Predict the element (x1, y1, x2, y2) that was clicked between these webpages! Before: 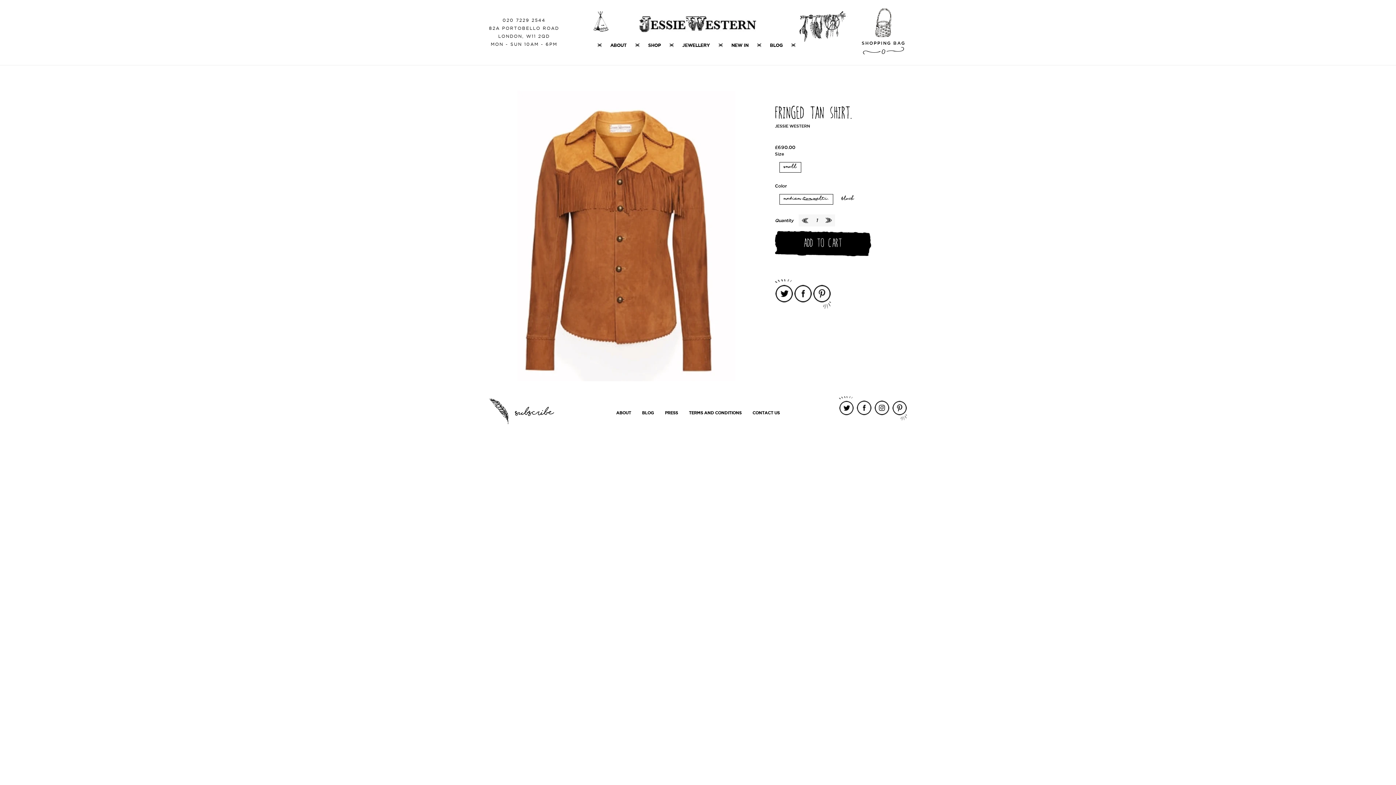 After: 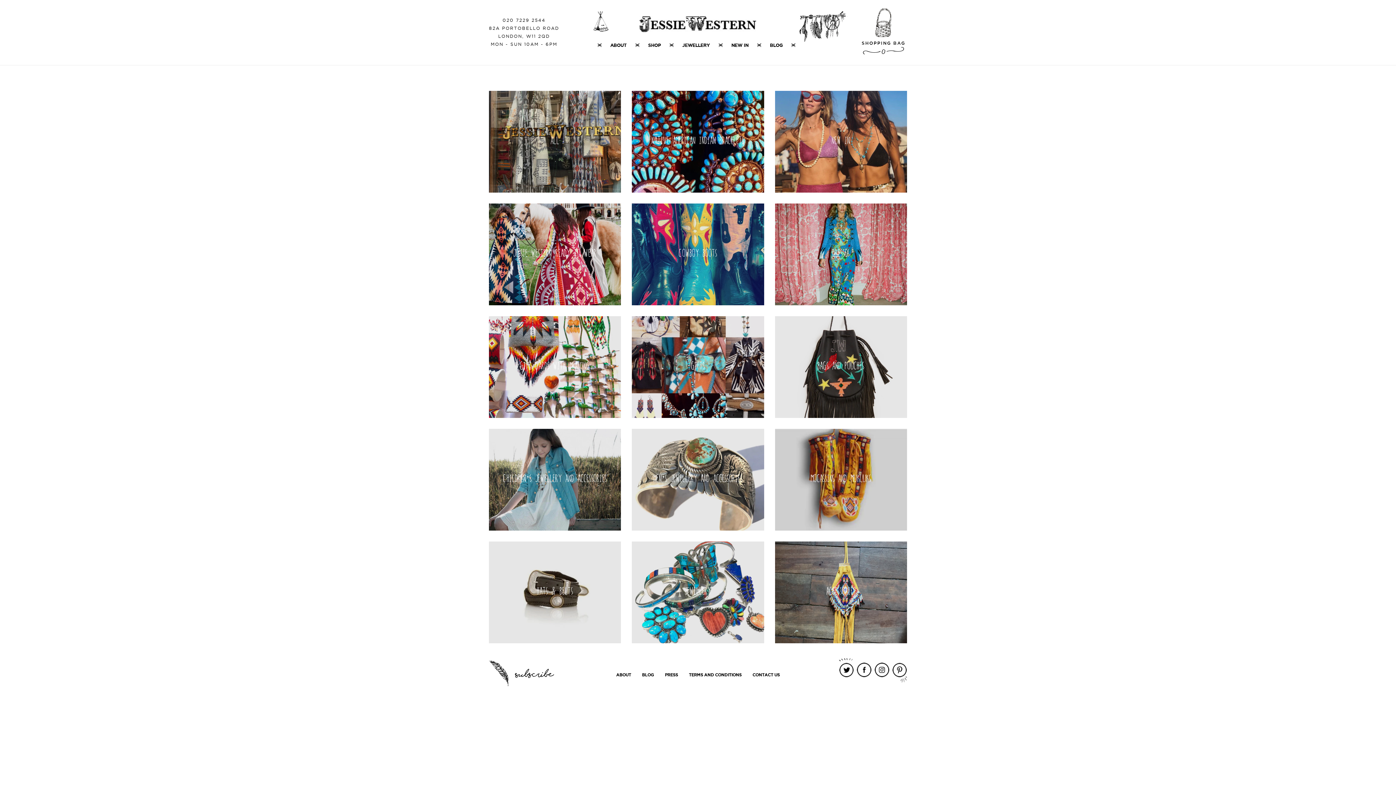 Action: label: SHOP bbox: (648, 42, 661, 48)